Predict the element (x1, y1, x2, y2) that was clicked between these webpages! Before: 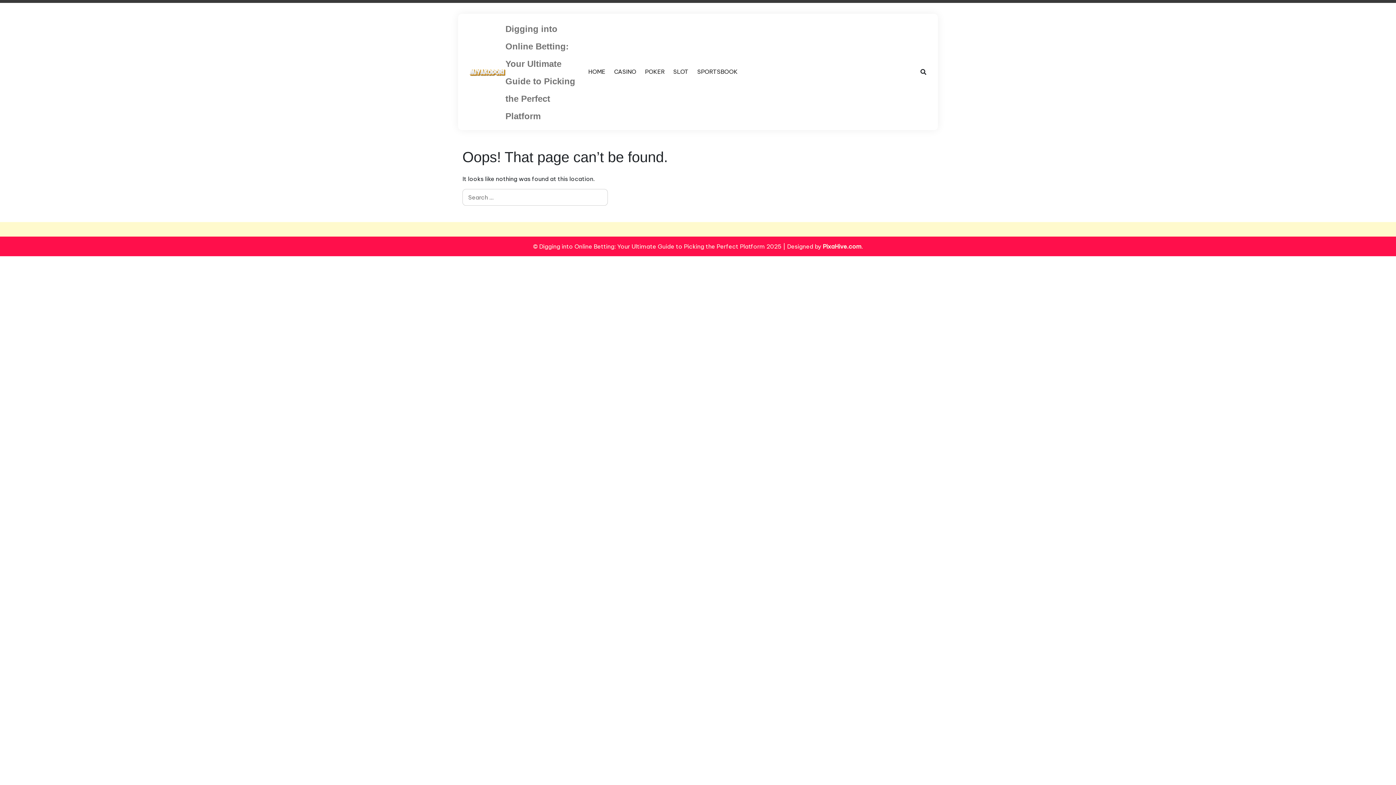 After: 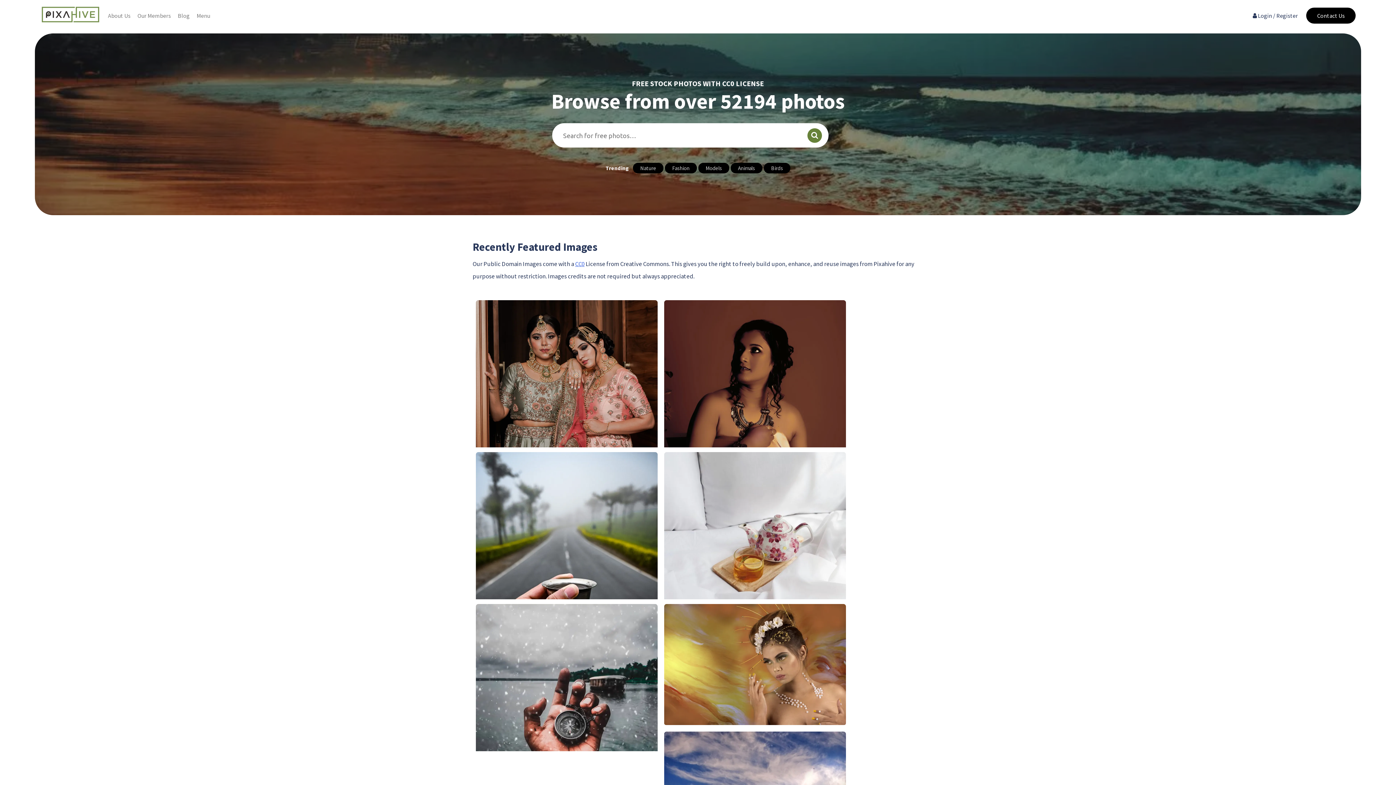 Action: bbox: (822, 242, 861, 250) label: PixaHive.com